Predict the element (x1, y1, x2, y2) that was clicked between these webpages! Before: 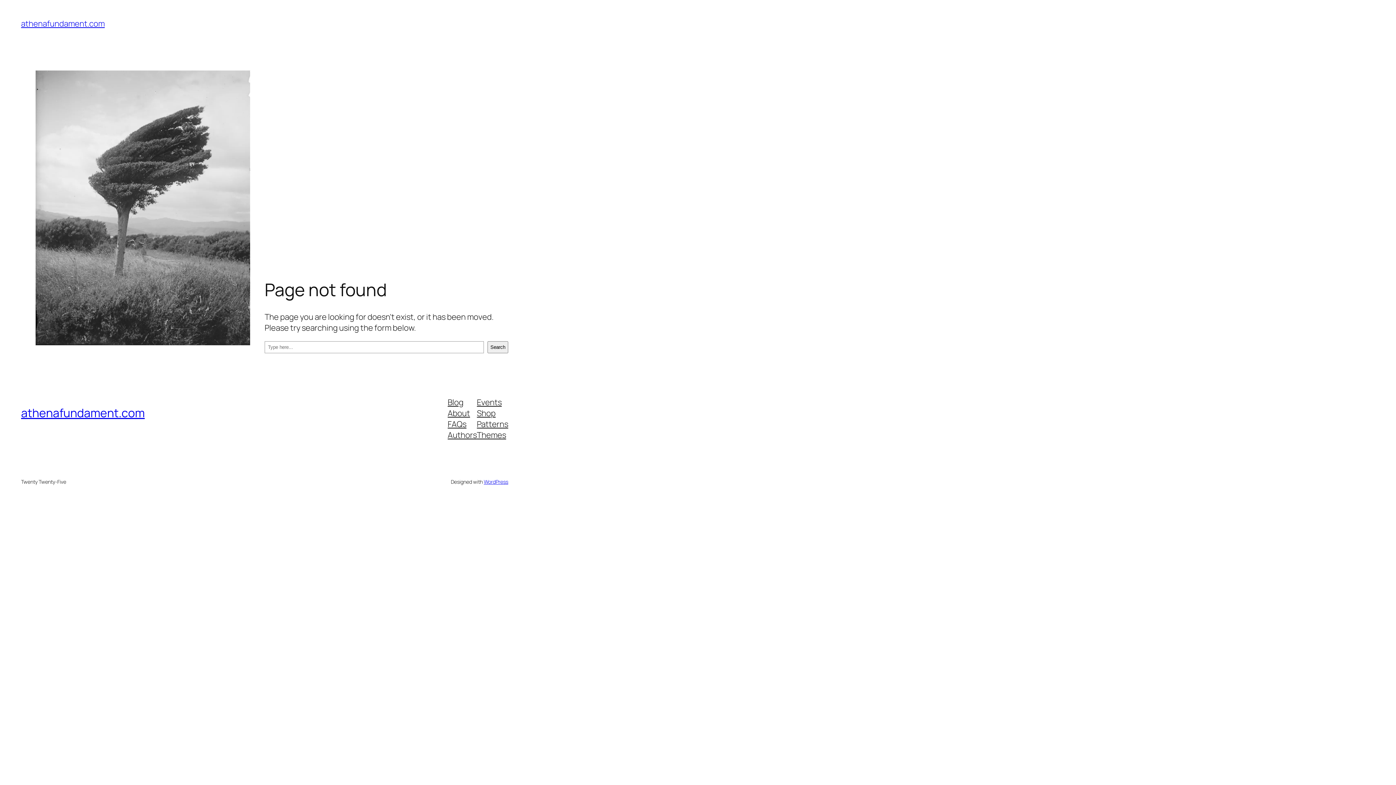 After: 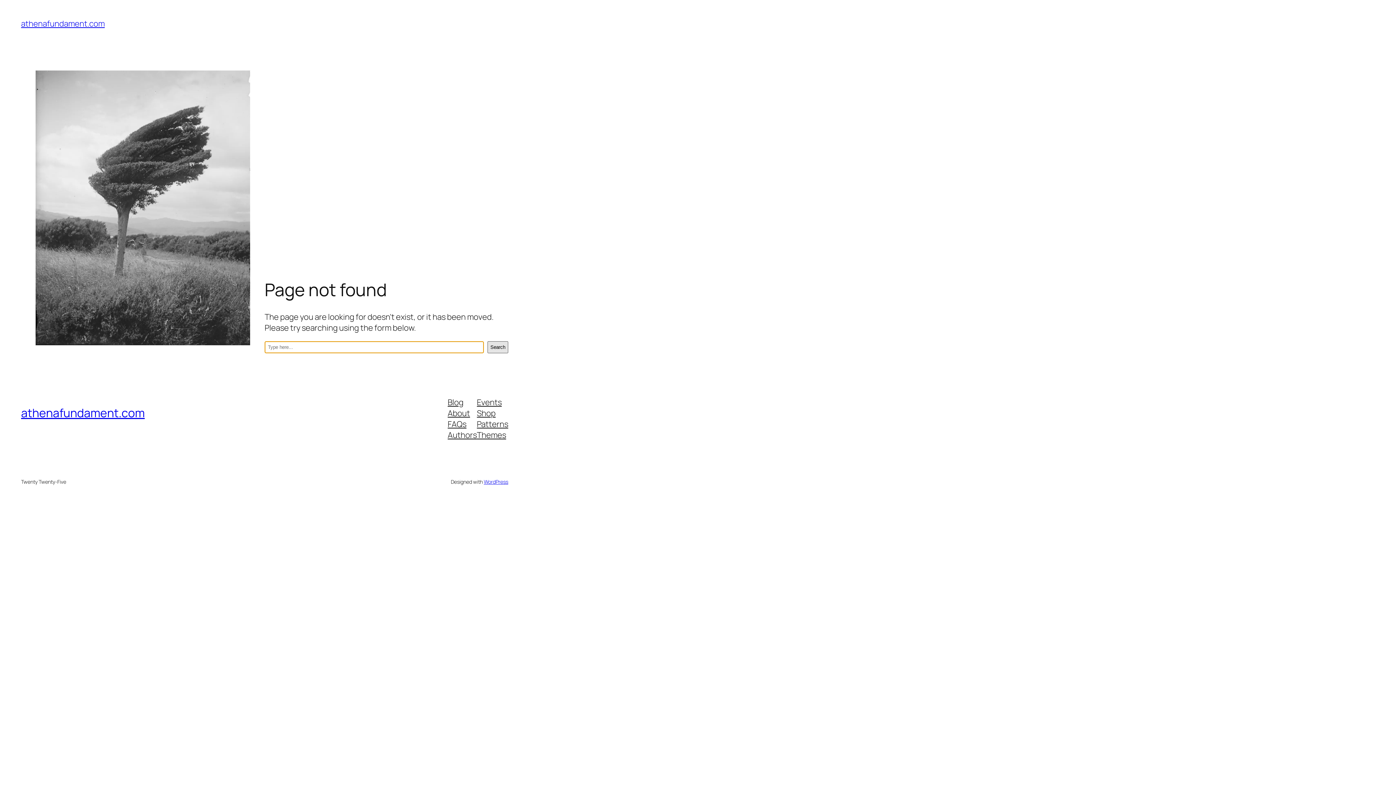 Action: label: Search bbox: (487, 341, 508, 353)